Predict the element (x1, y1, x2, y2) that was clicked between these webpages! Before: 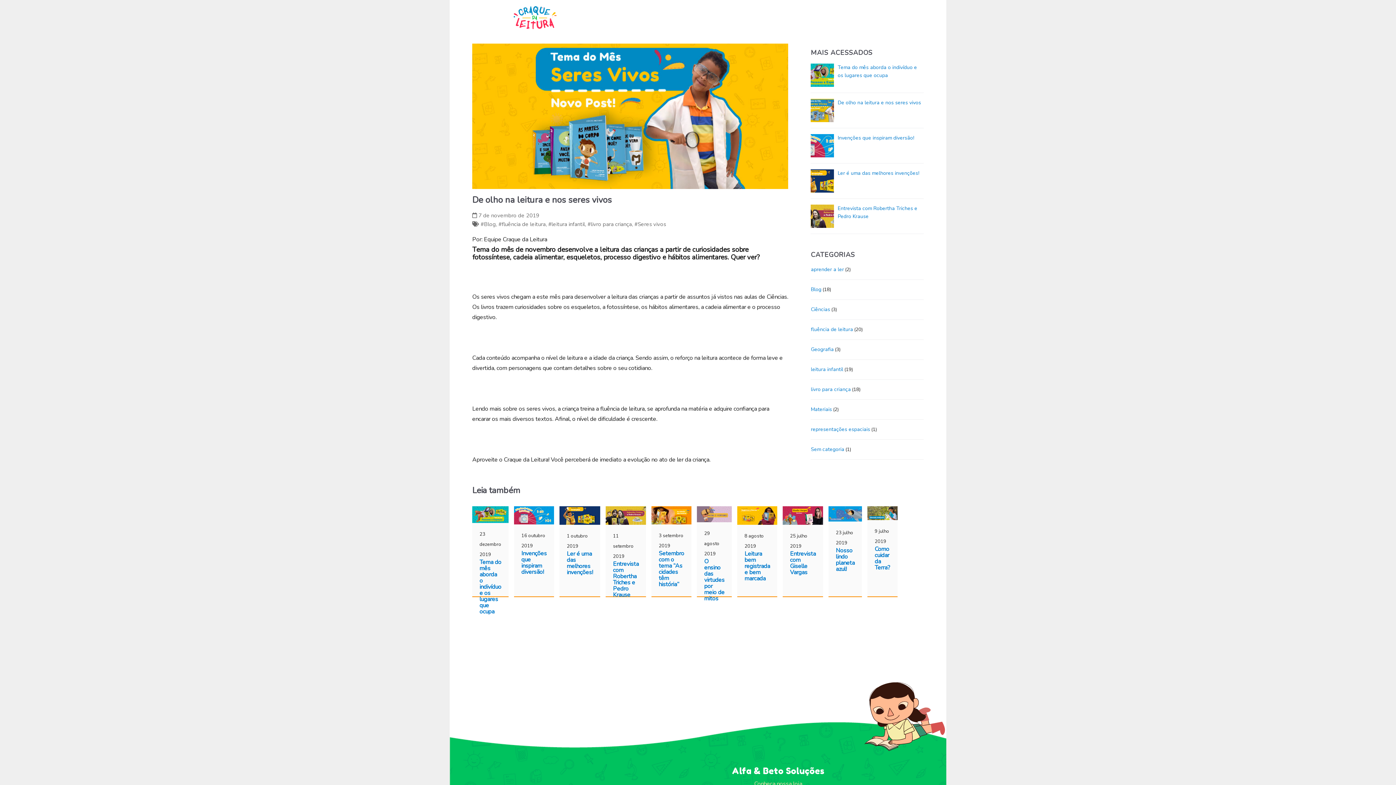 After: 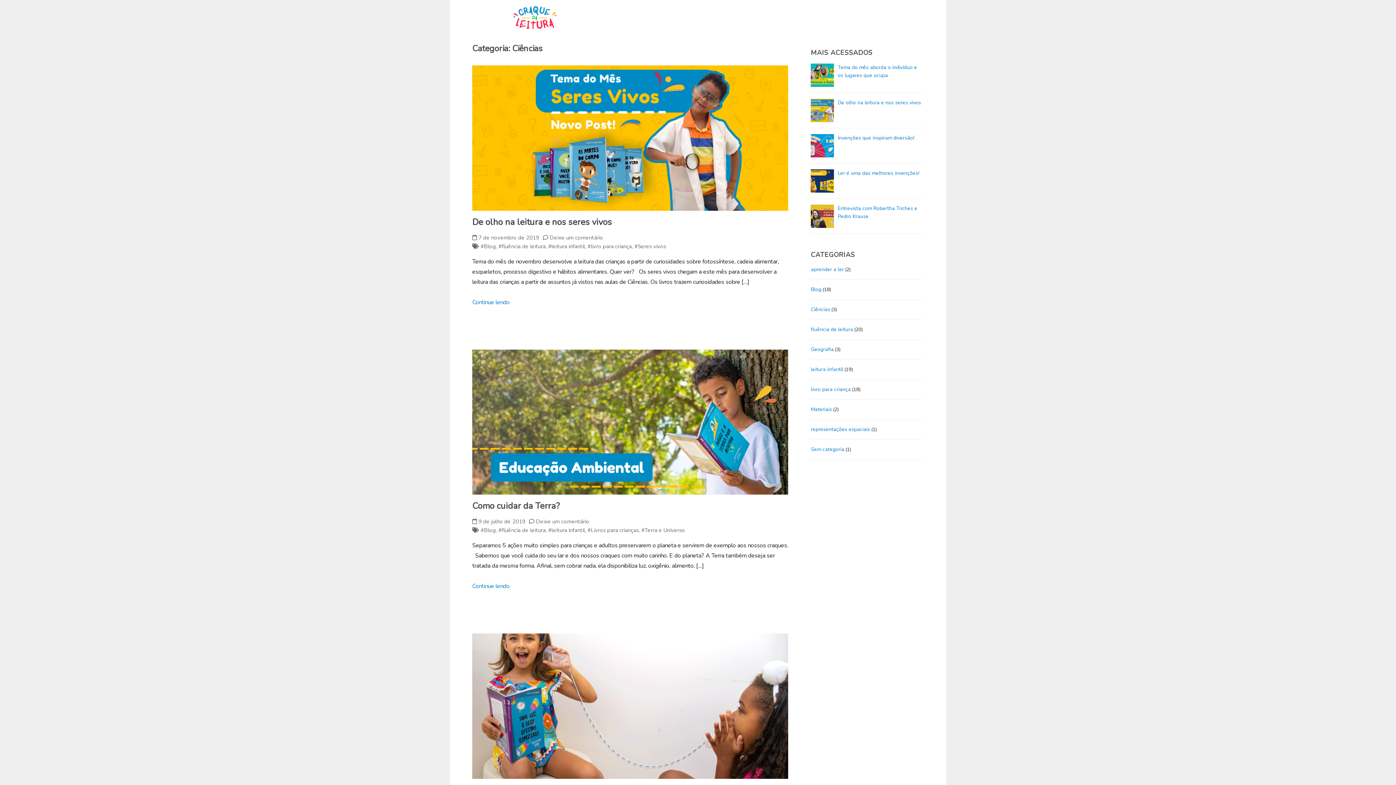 Action: label: Ciências bbox: (811, 306, 830, 313)